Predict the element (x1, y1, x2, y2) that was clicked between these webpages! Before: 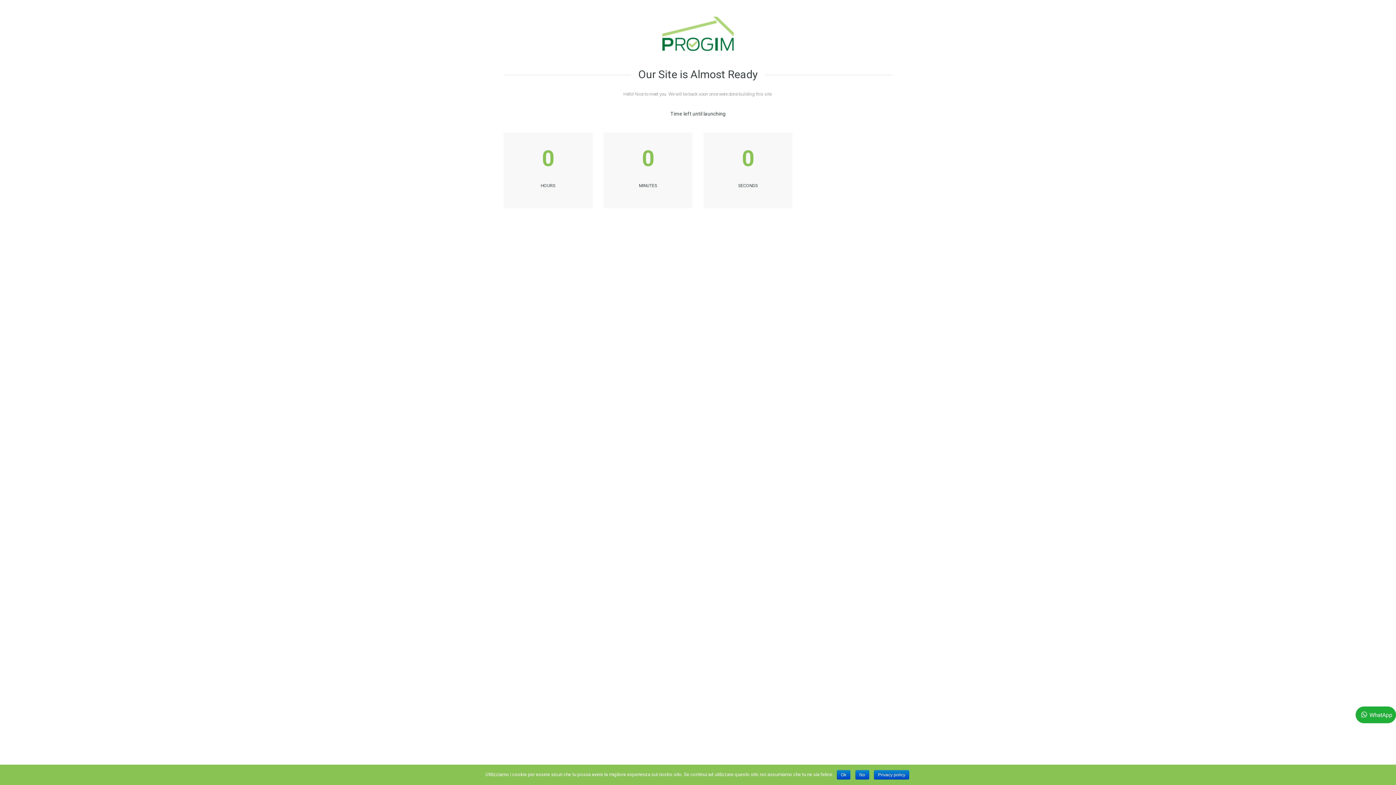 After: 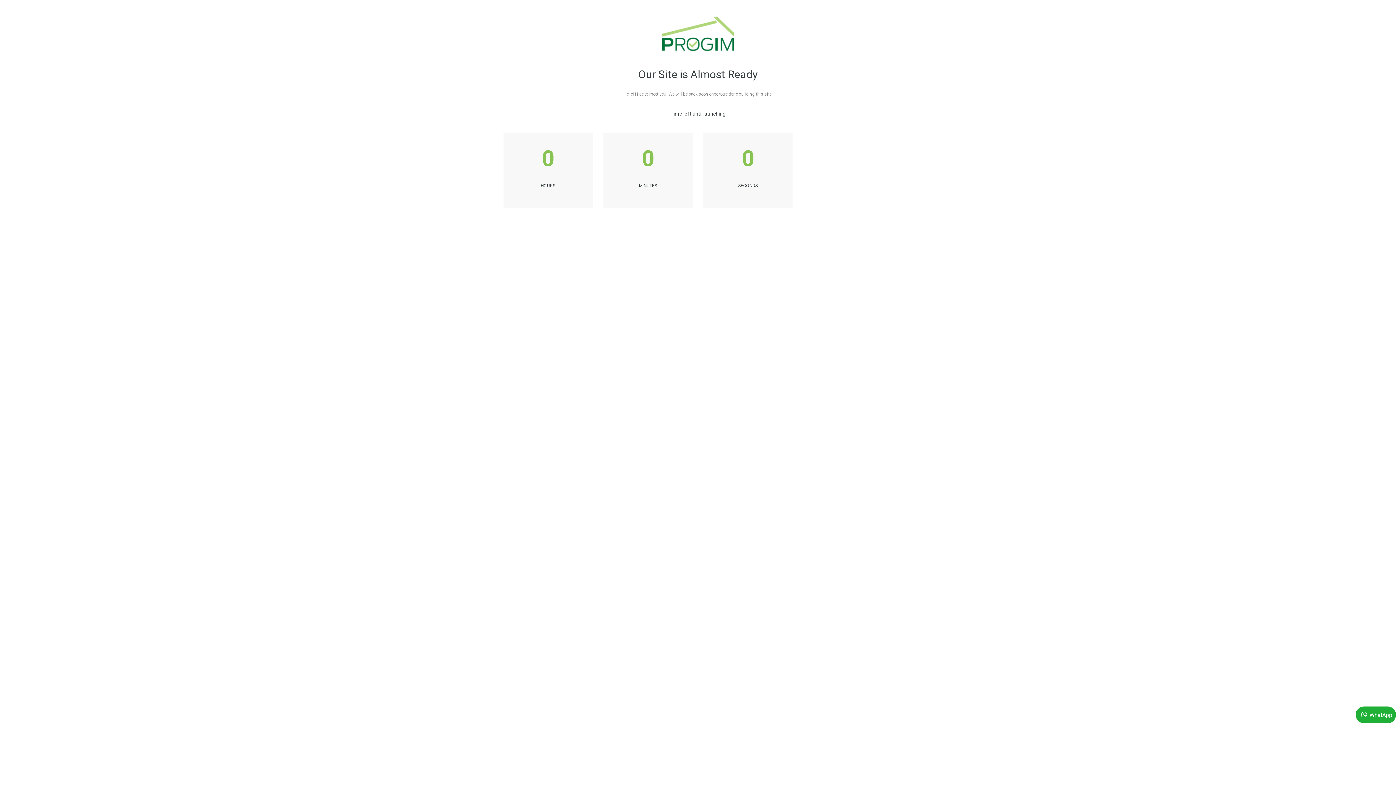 Action: bbox: (855, 770, 869, 780) label: No